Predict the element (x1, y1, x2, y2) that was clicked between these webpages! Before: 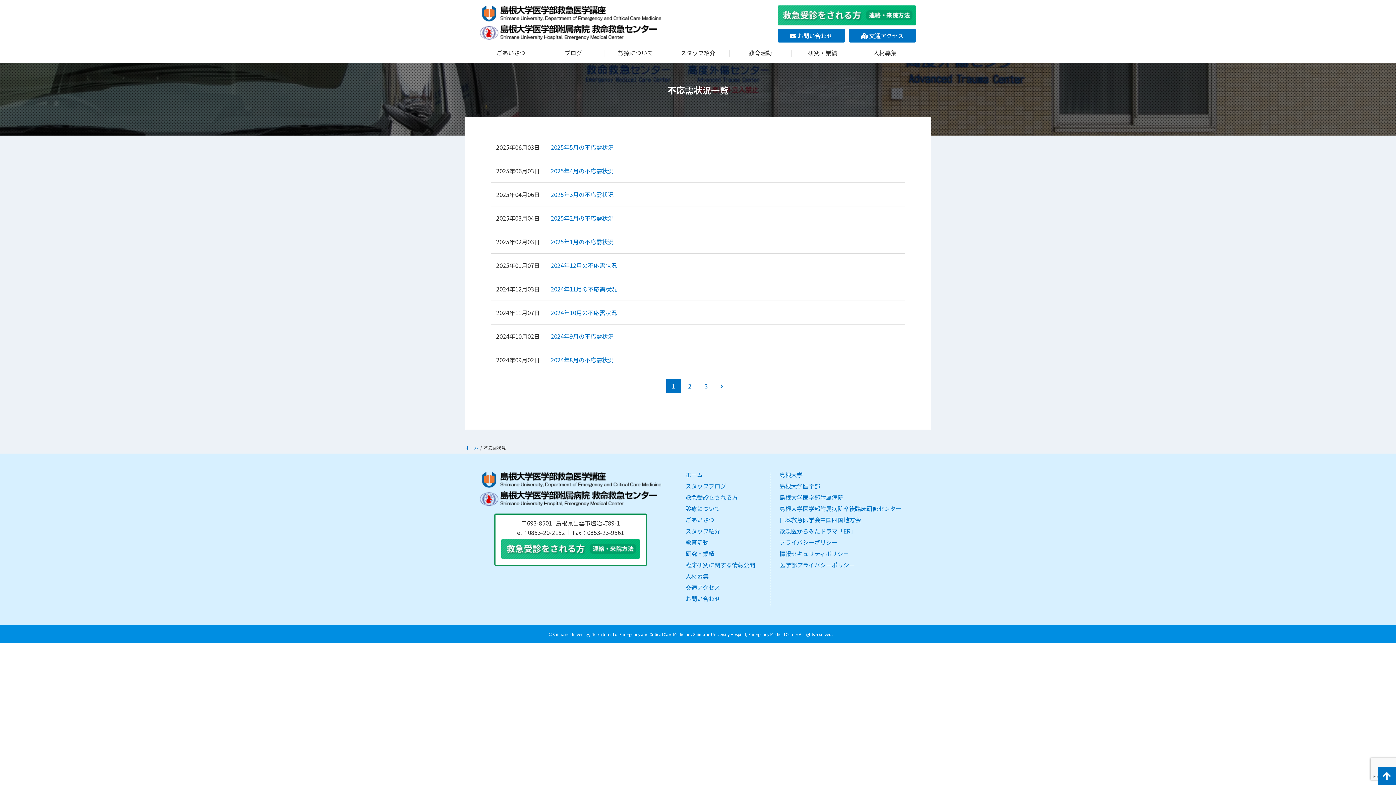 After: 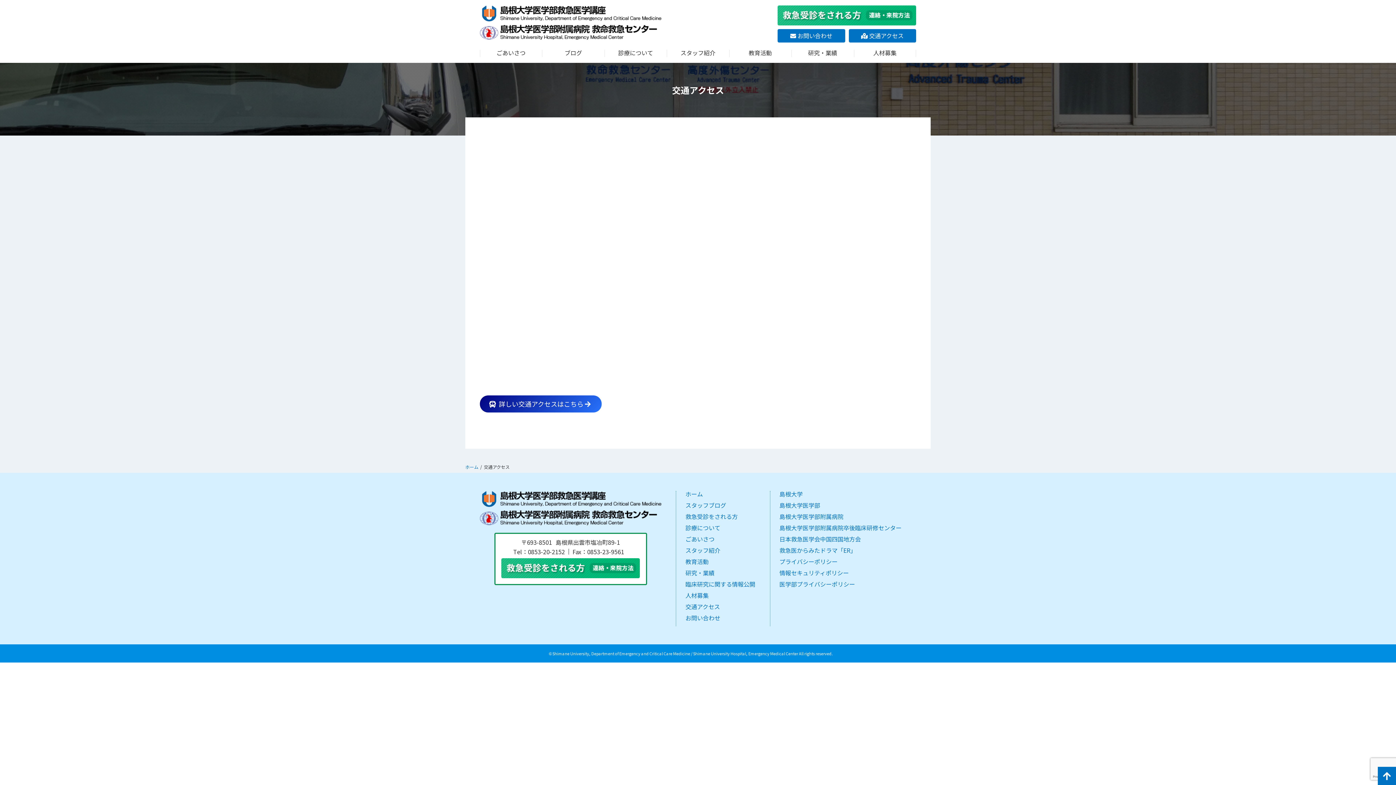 Action: bbox: (848, 29, 916, 42) label: 交通アクセス